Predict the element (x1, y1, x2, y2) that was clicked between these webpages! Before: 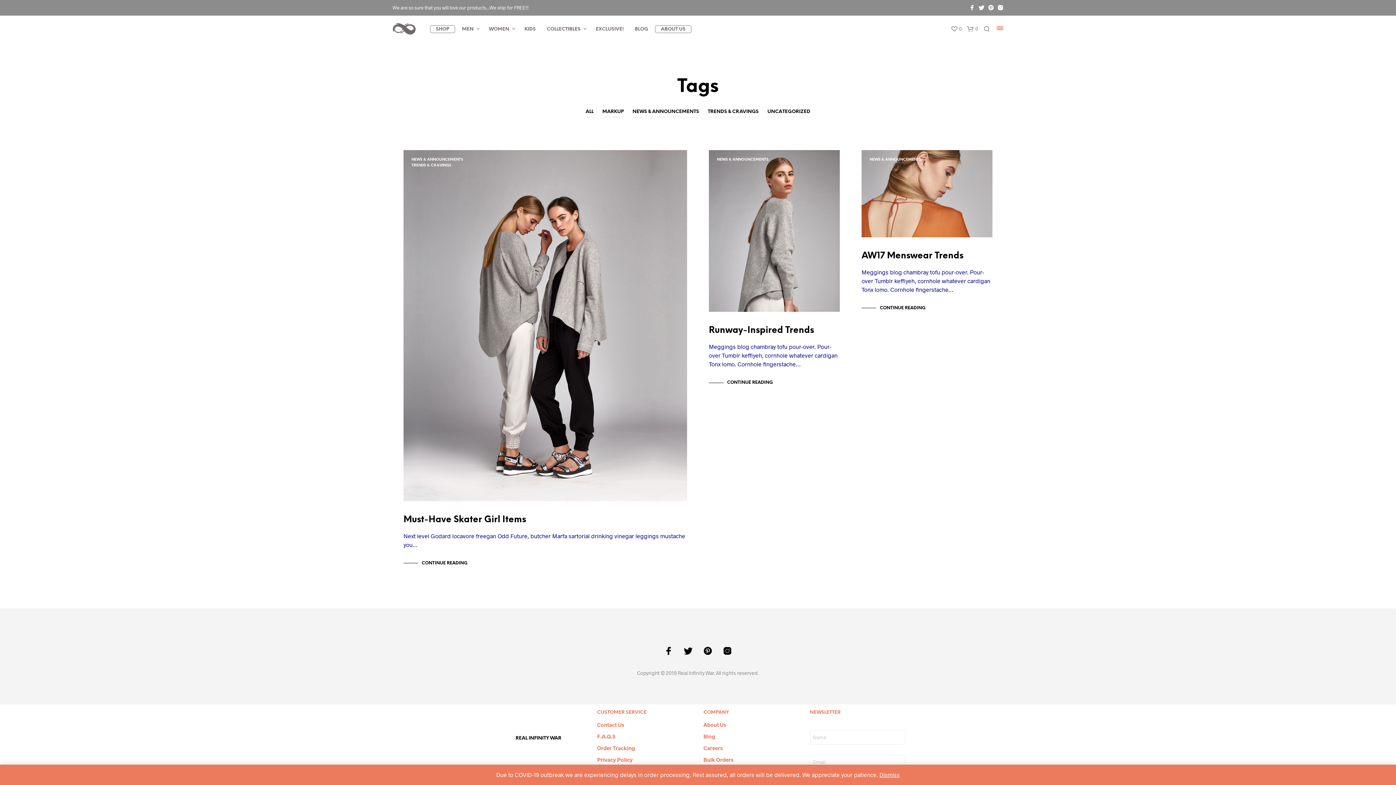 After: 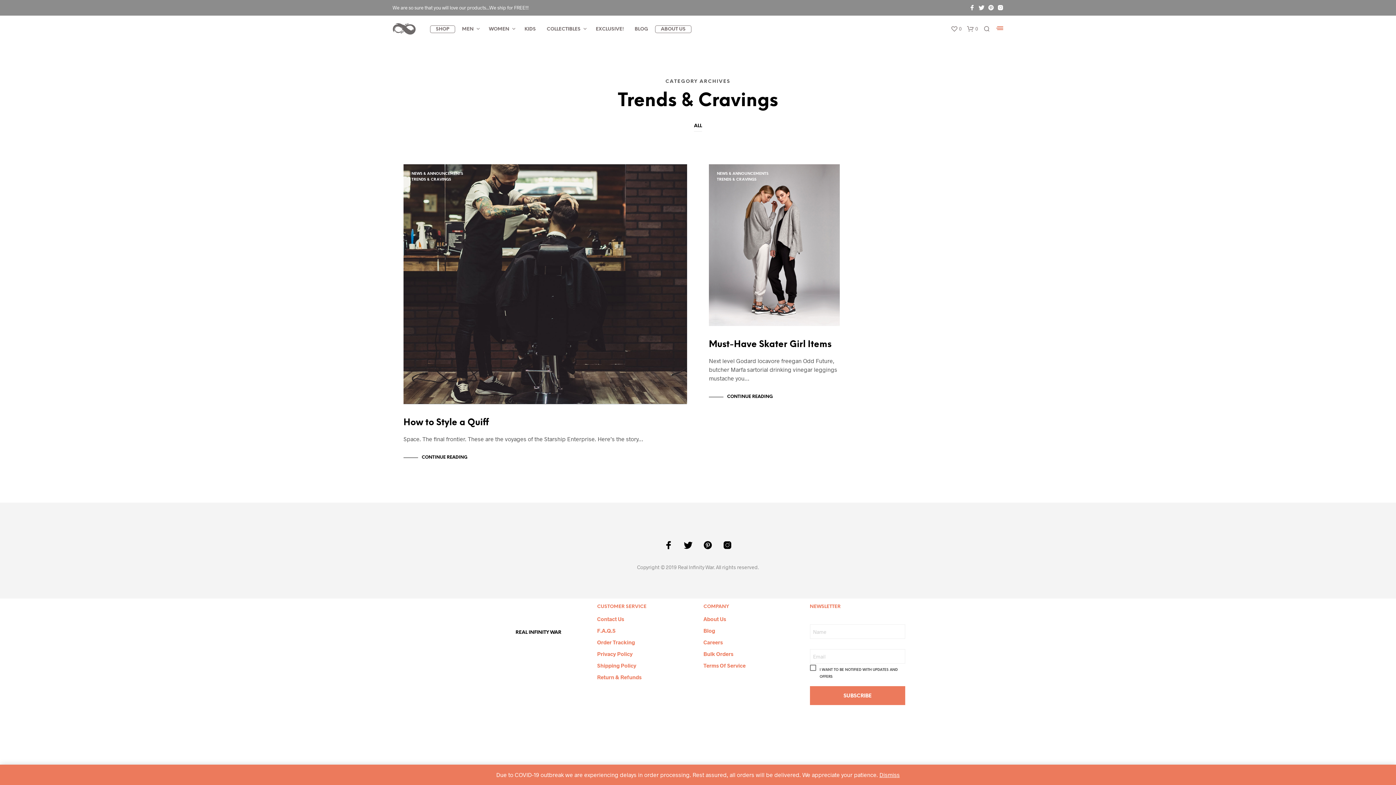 Action: label: TRENDS & CRAVINGS bbox: (707, 106, 758, 117)